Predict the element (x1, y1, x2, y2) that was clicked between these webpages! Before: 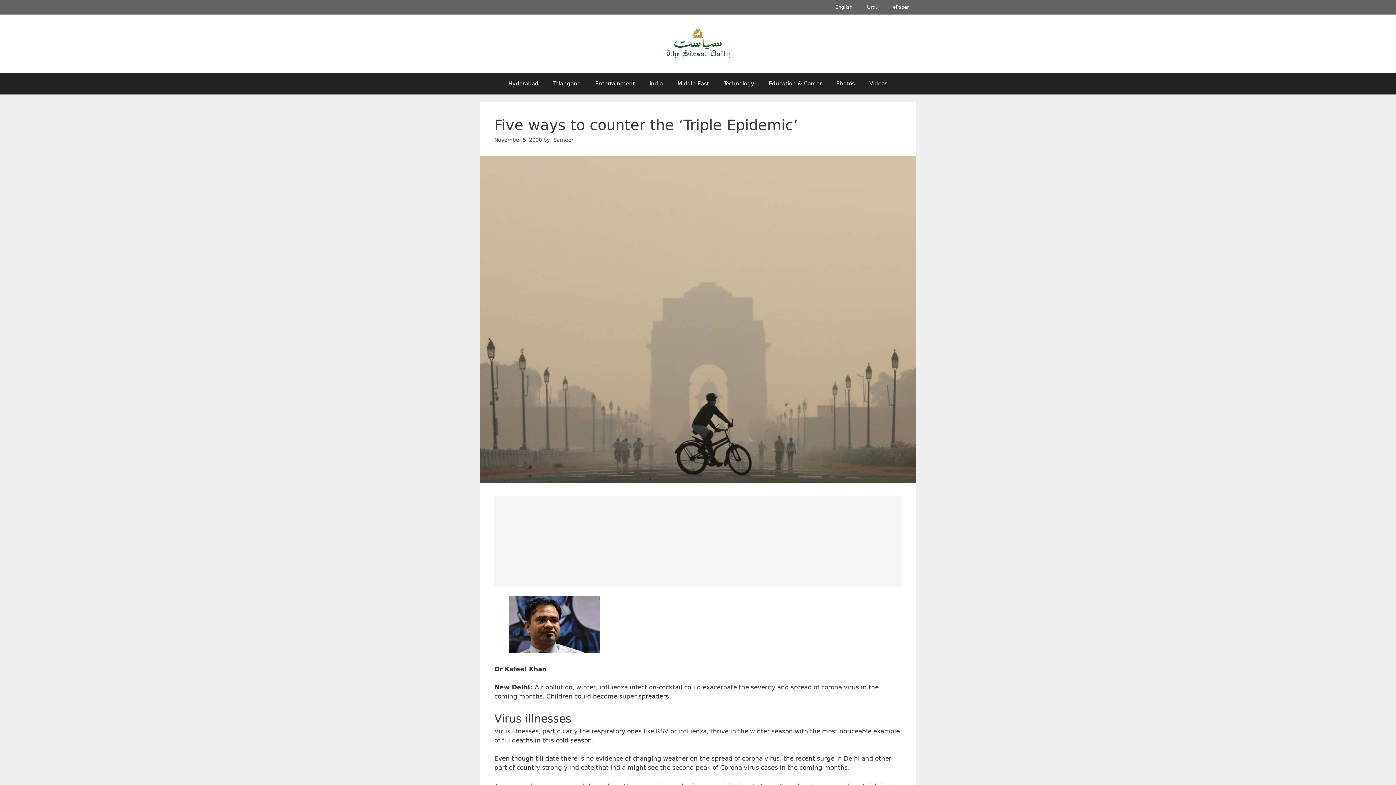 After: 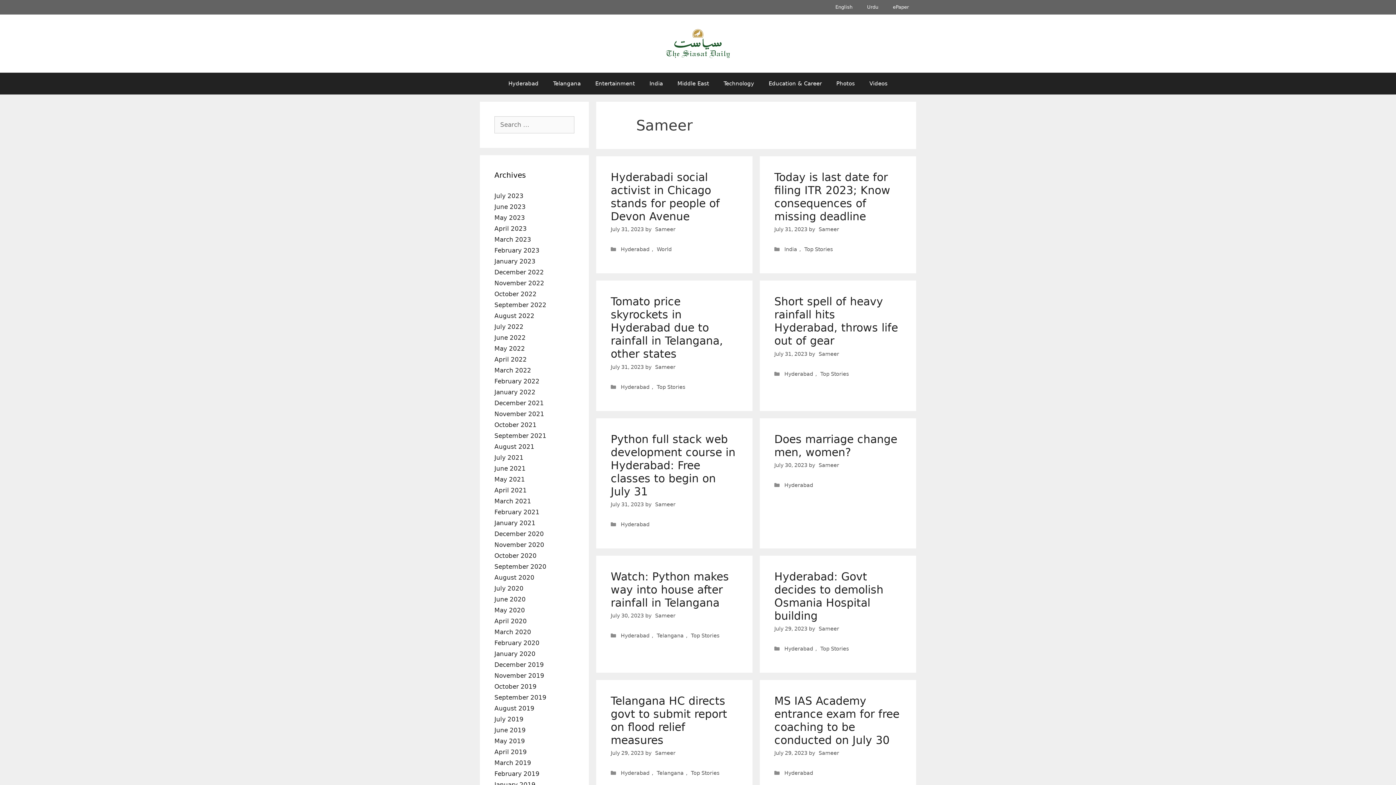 Action: bbox: (551, 135, 576, 144) label: Sameer